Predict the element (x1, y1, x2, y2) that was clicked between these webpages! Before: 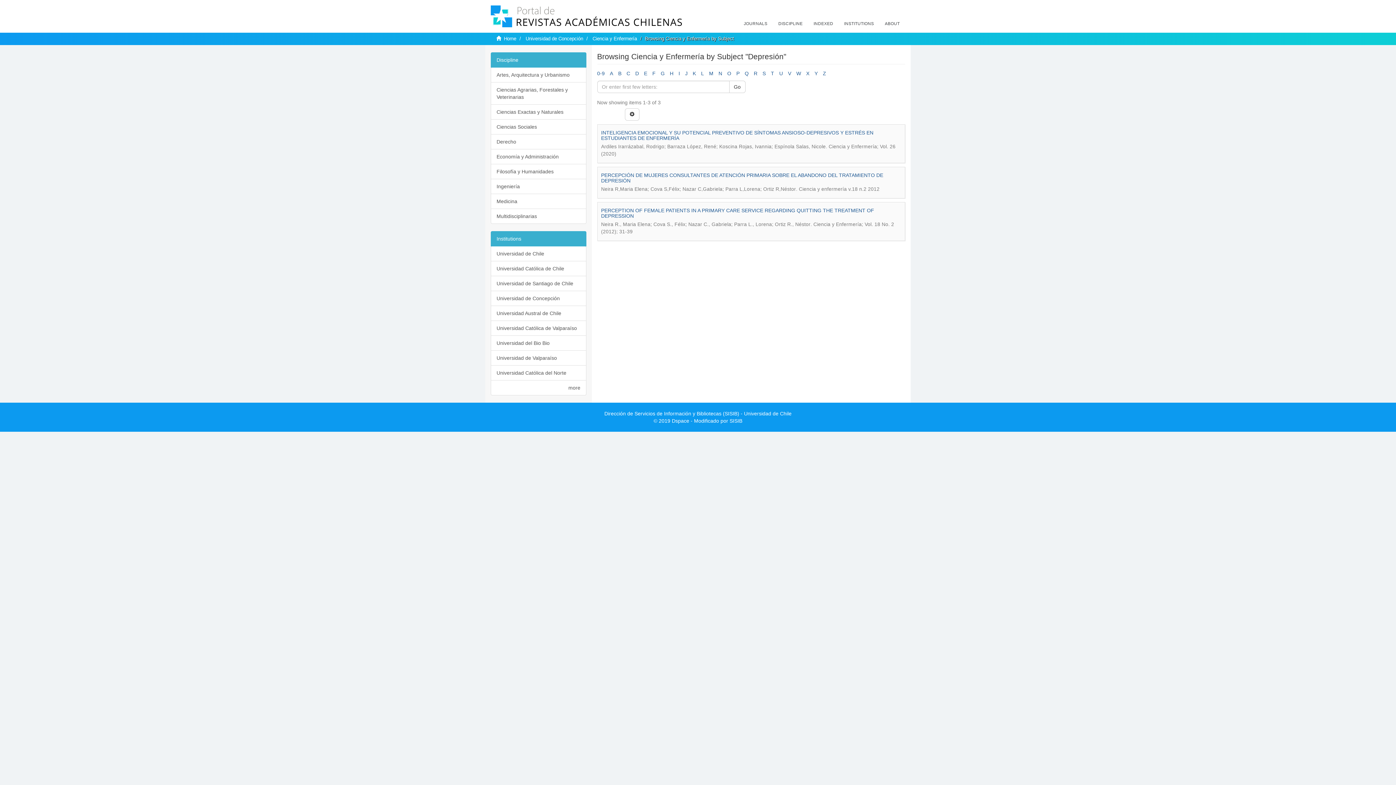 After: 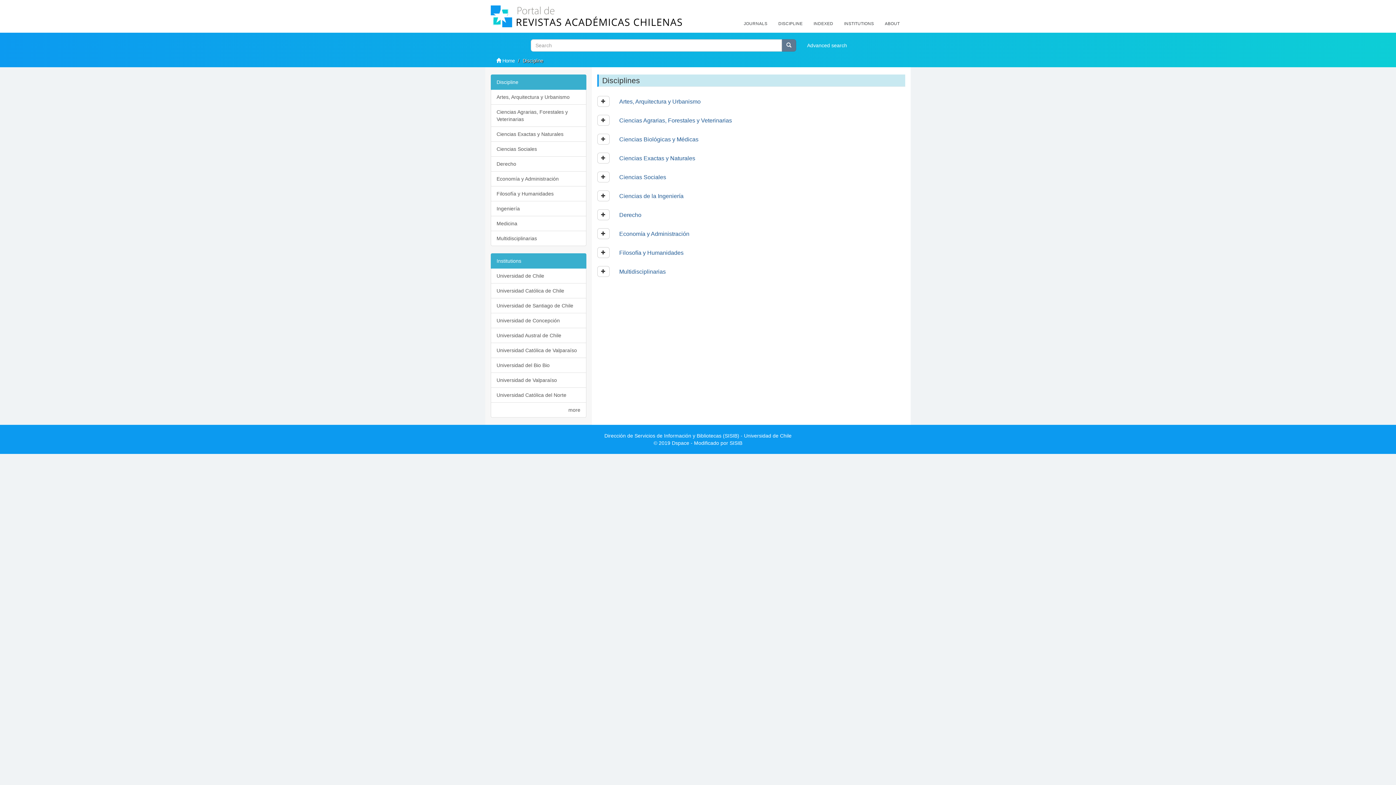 Action: label: DISCIPLINE bbox: (773, 14, 808, 32)